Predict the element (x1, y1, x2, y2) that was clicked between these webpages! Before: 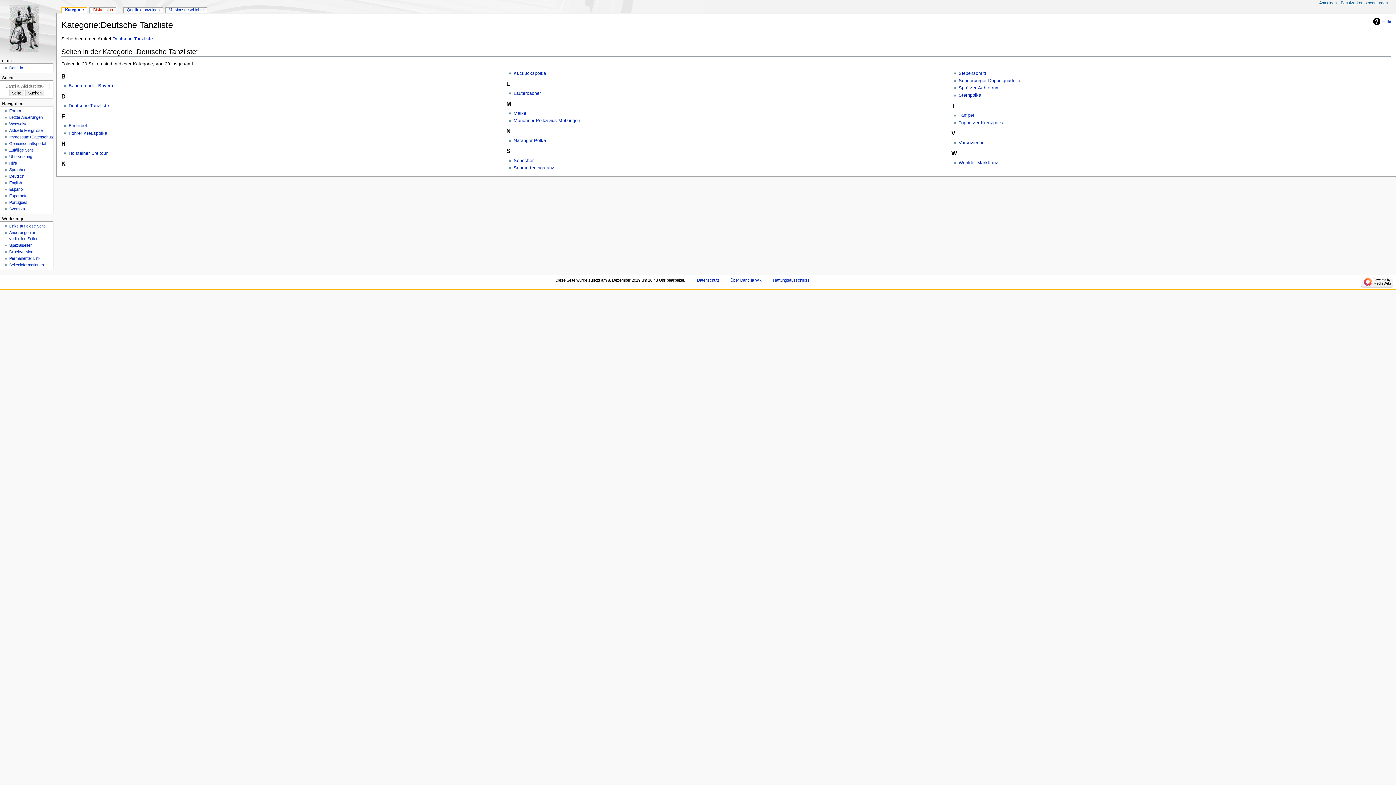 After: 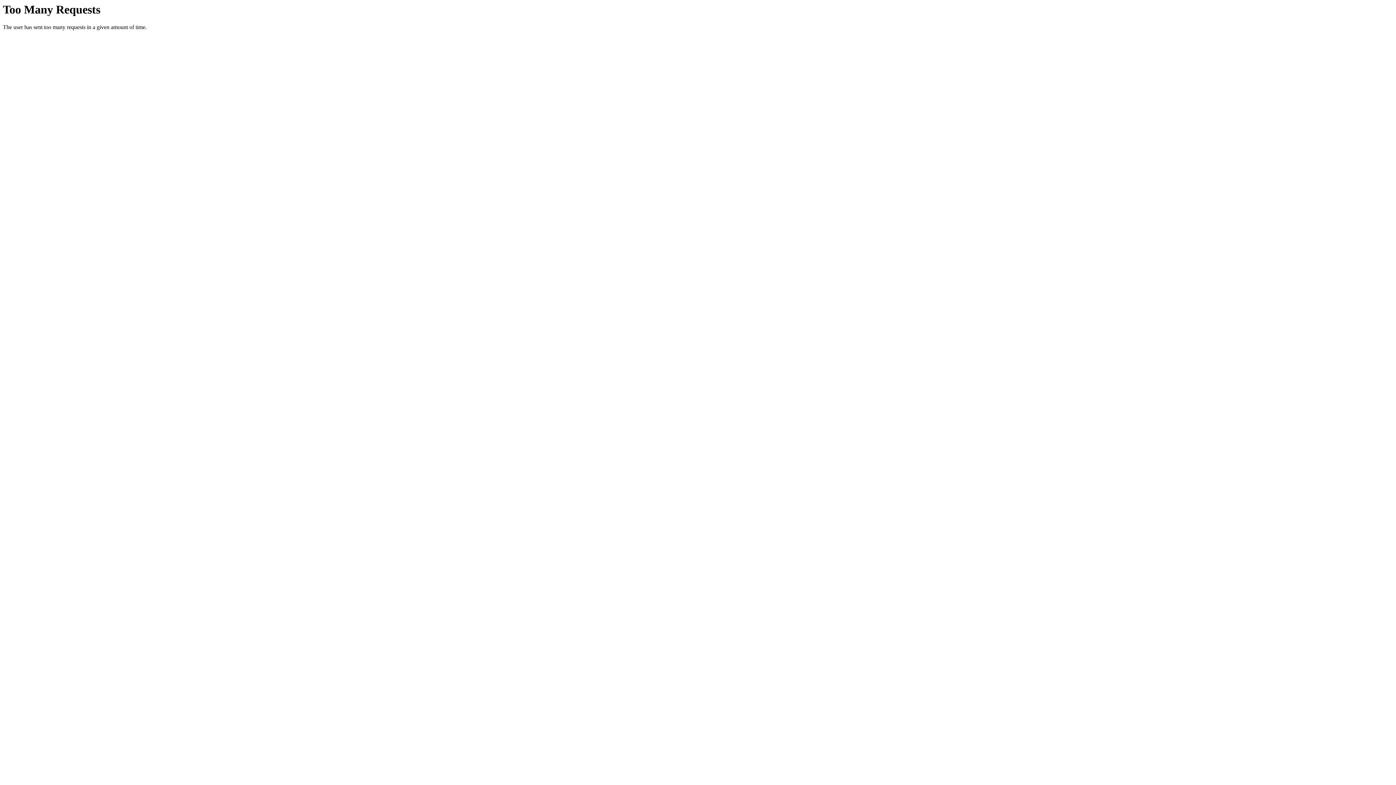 Action: bbox: (9, 154, 32, 158) label: Übersetzung